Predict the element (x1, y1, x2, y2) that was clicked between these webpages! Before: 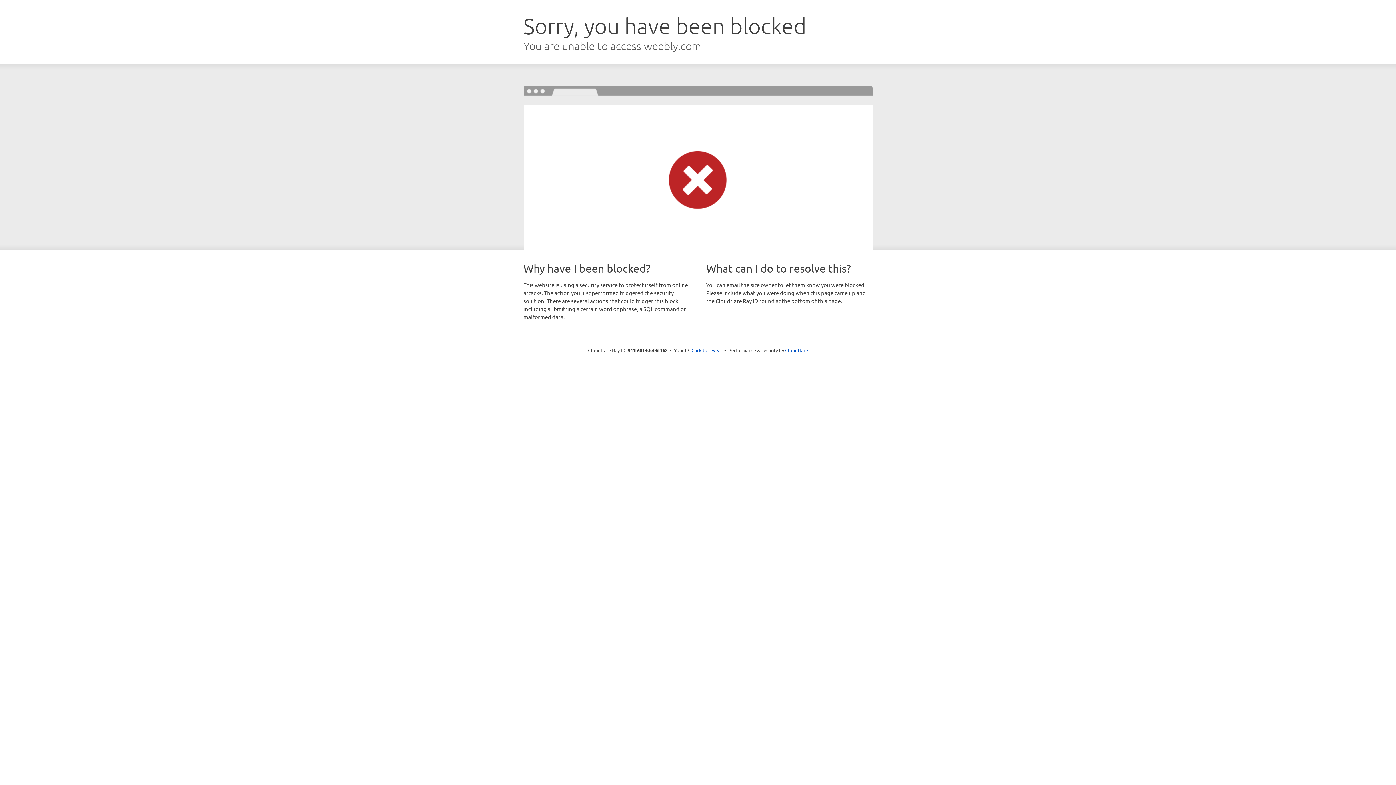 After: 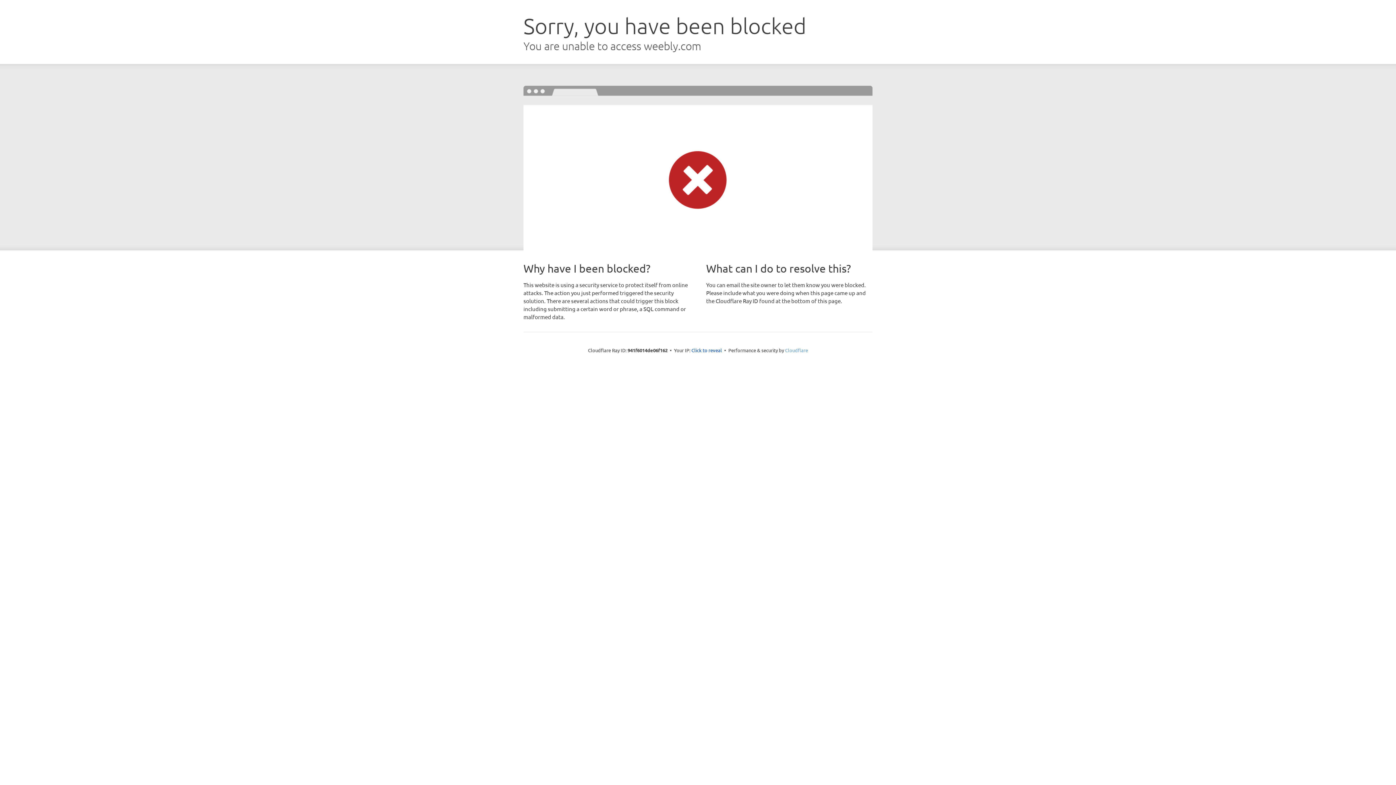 Action: bbox: (785, 347, 808, 353) label: Cloudflare